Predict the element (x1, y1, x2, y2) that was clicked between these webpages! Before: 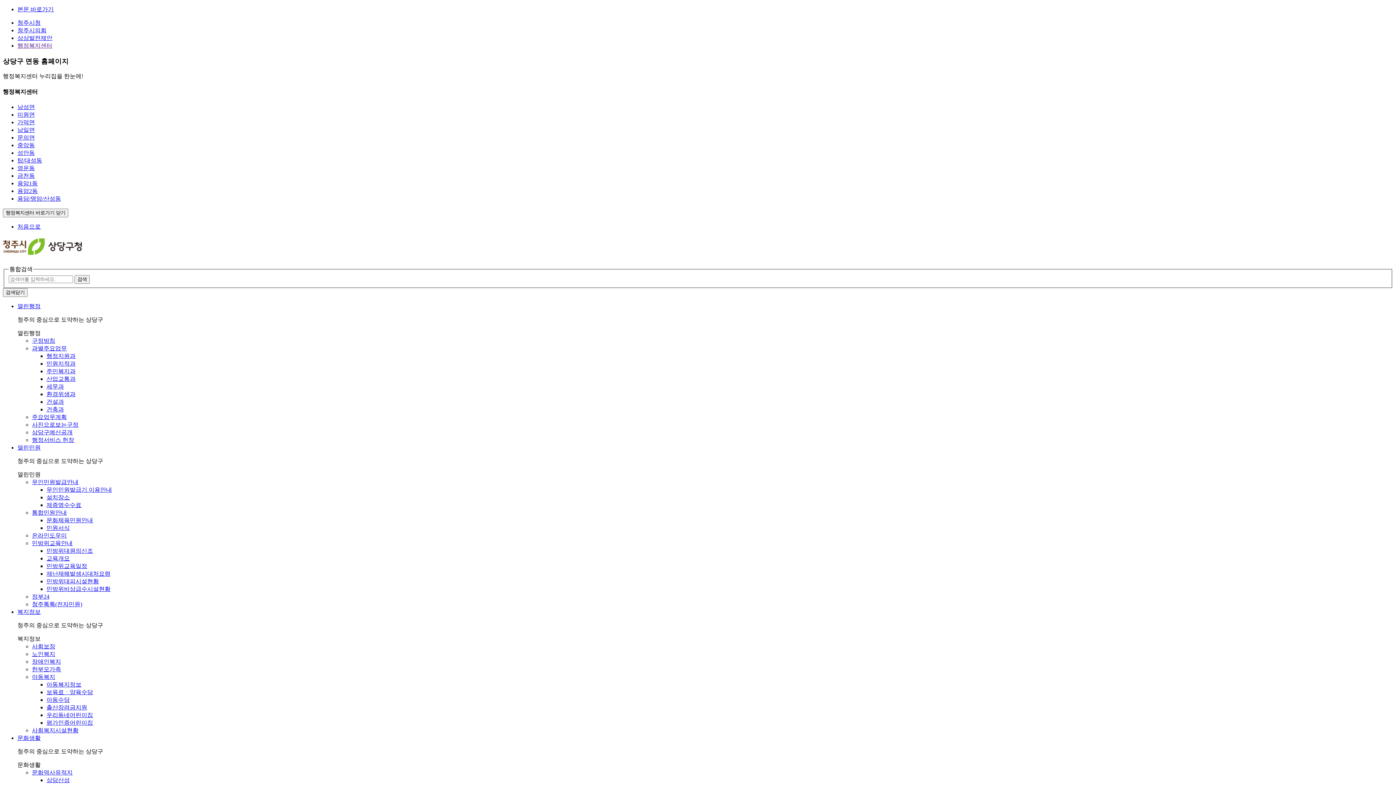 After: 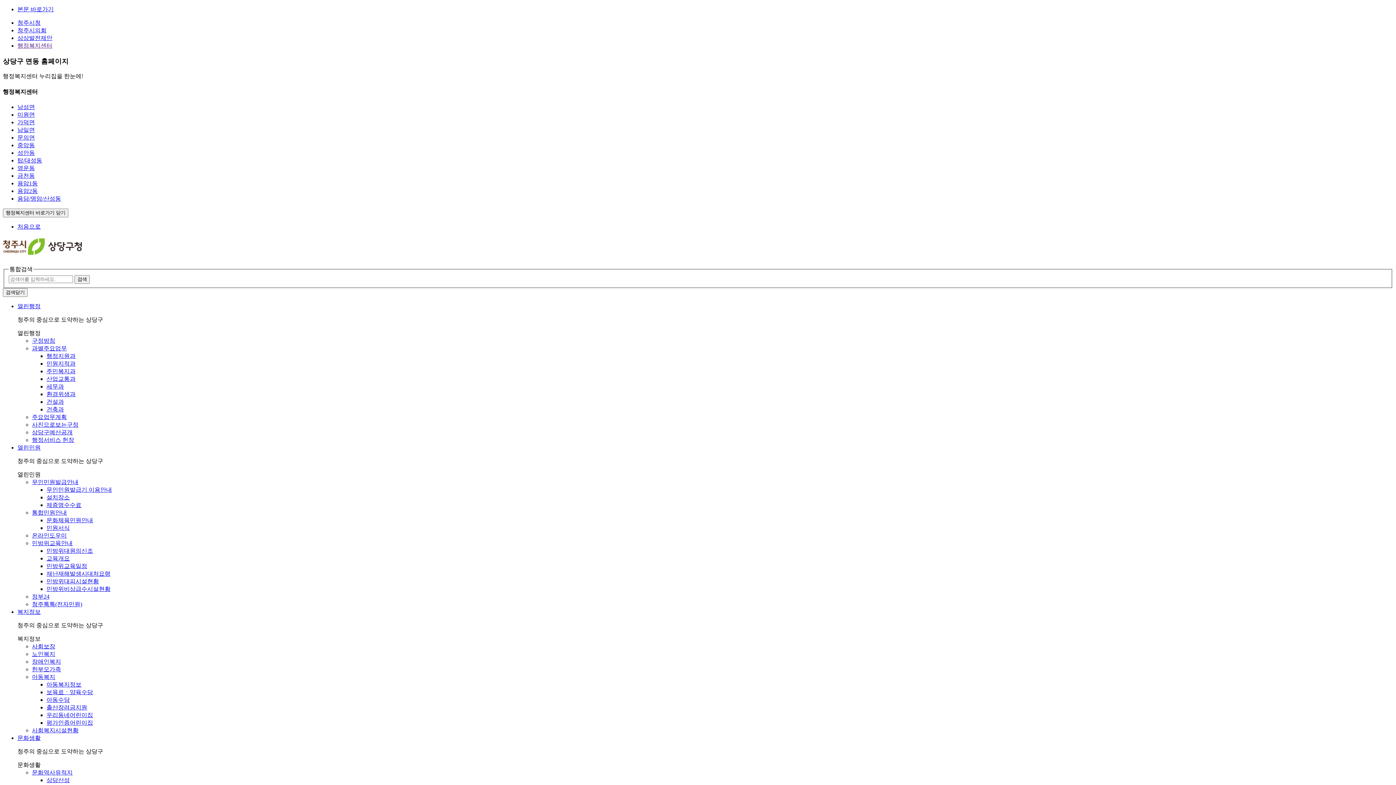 Action: label: 보육료ㆍ양육수당 bbox: (46, 689, 93, 695)